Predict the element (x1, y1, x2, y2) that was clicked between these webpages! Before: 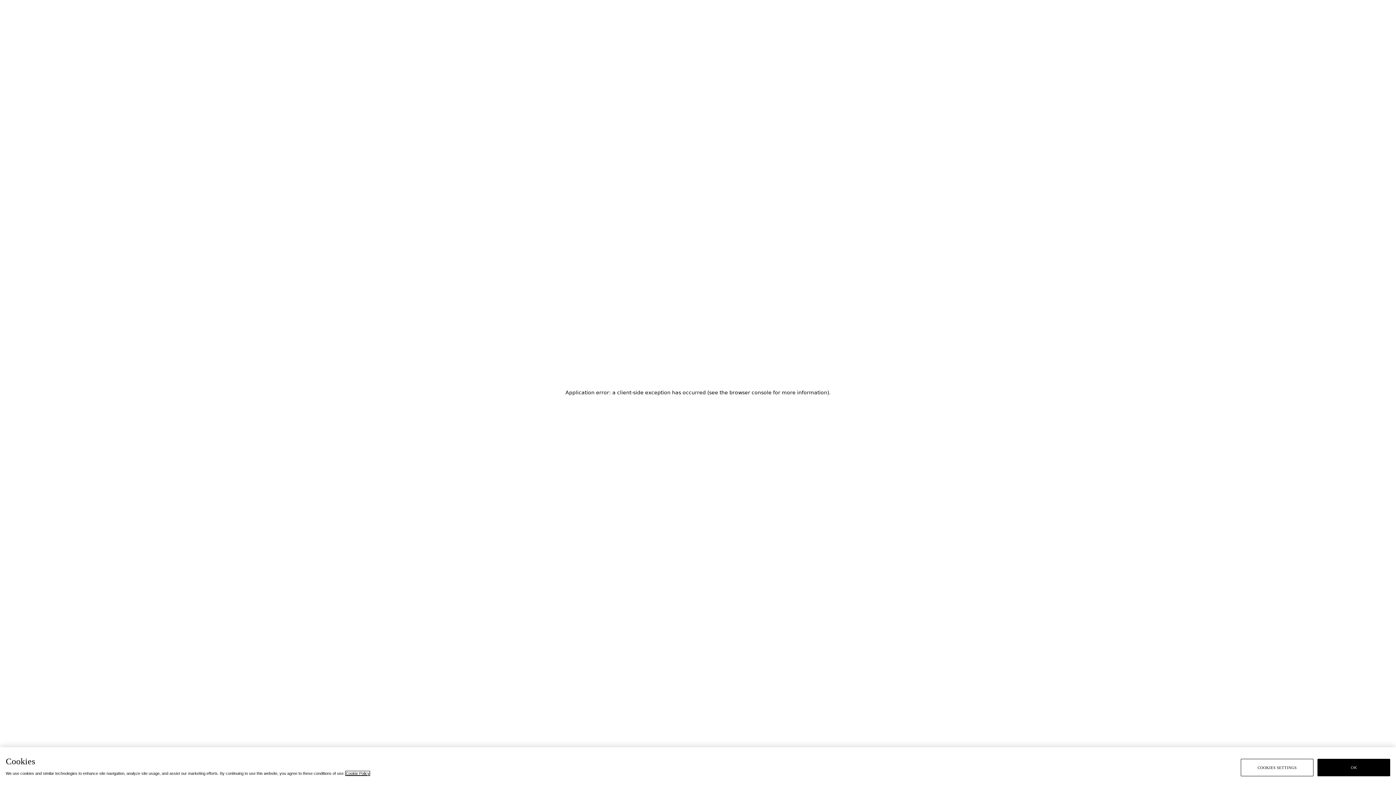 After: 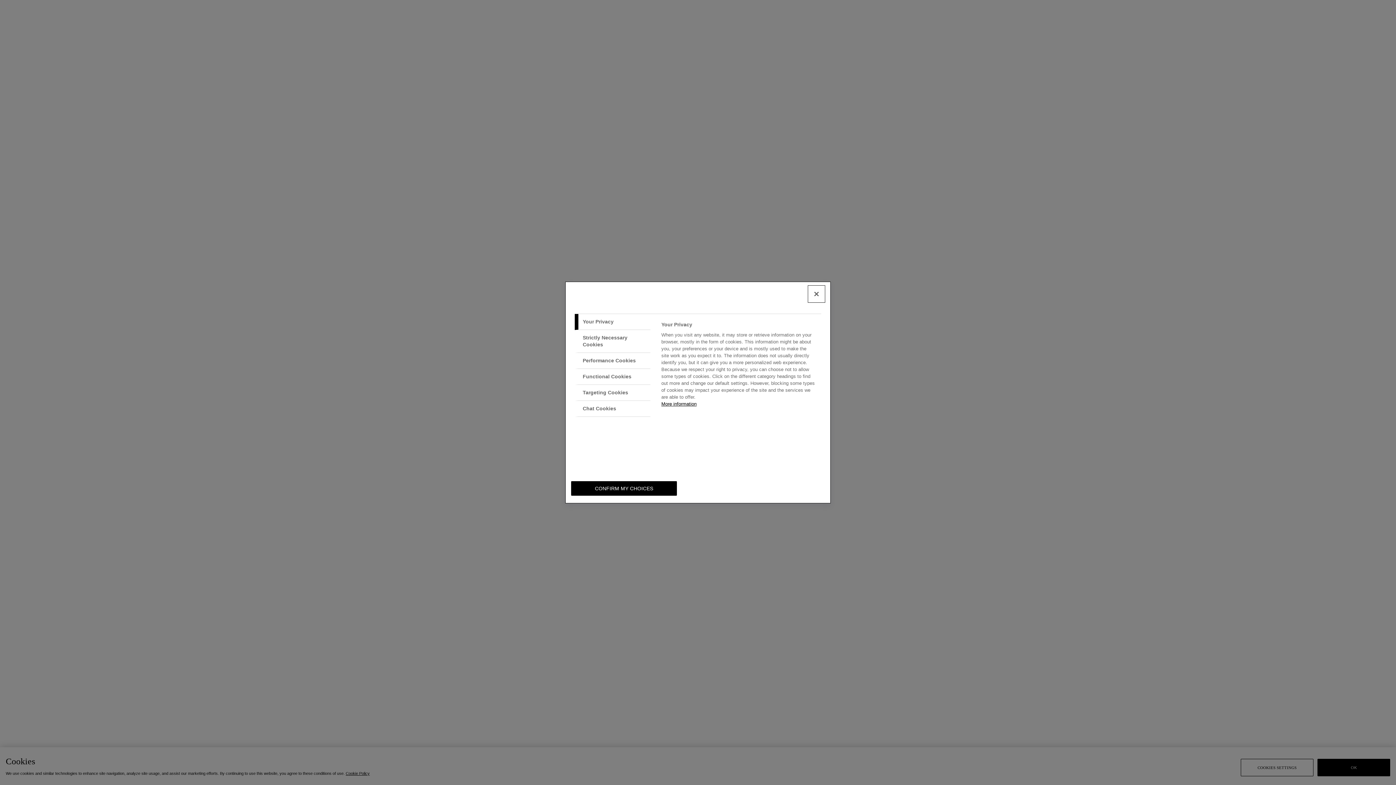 Action: bbox: (1241, 759, 1313, 776) label: COOKIES SETTINGS